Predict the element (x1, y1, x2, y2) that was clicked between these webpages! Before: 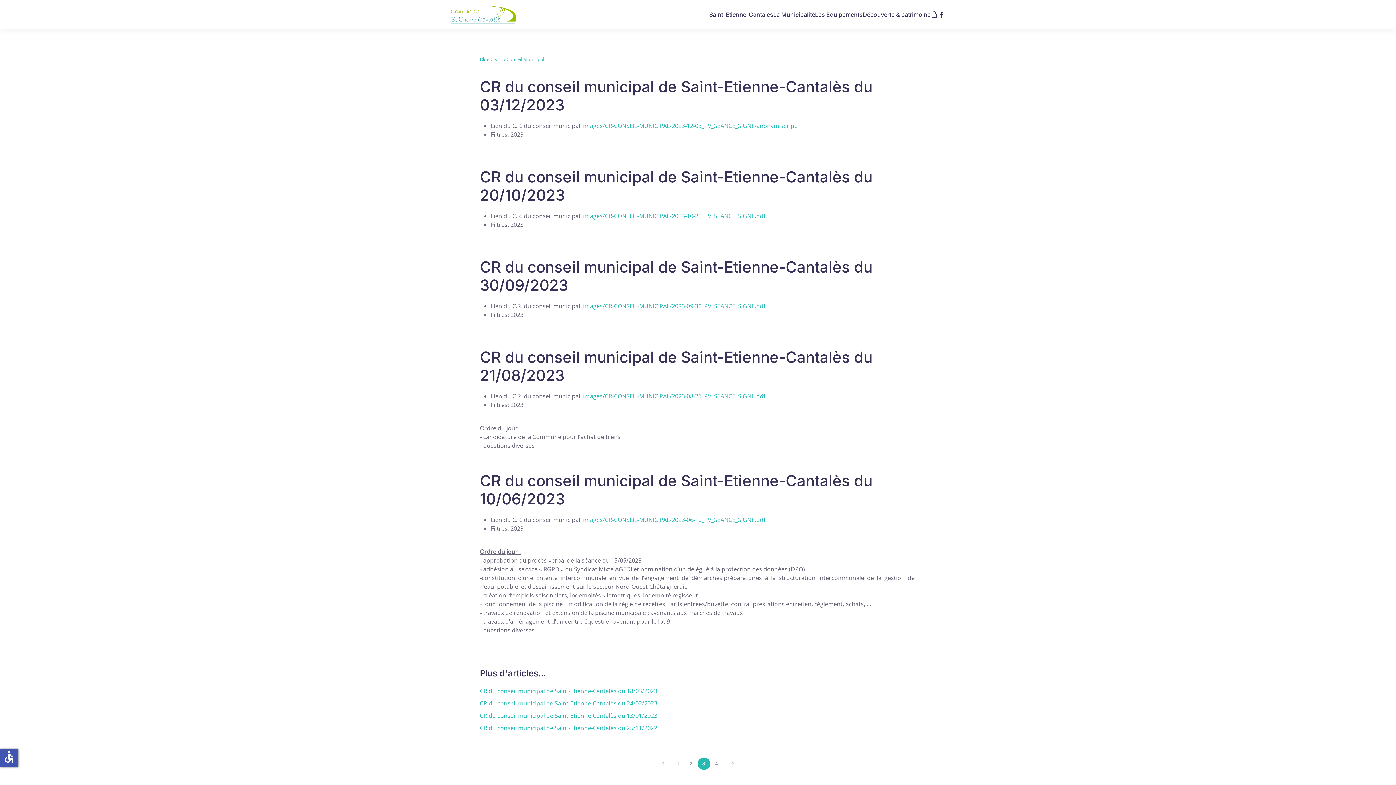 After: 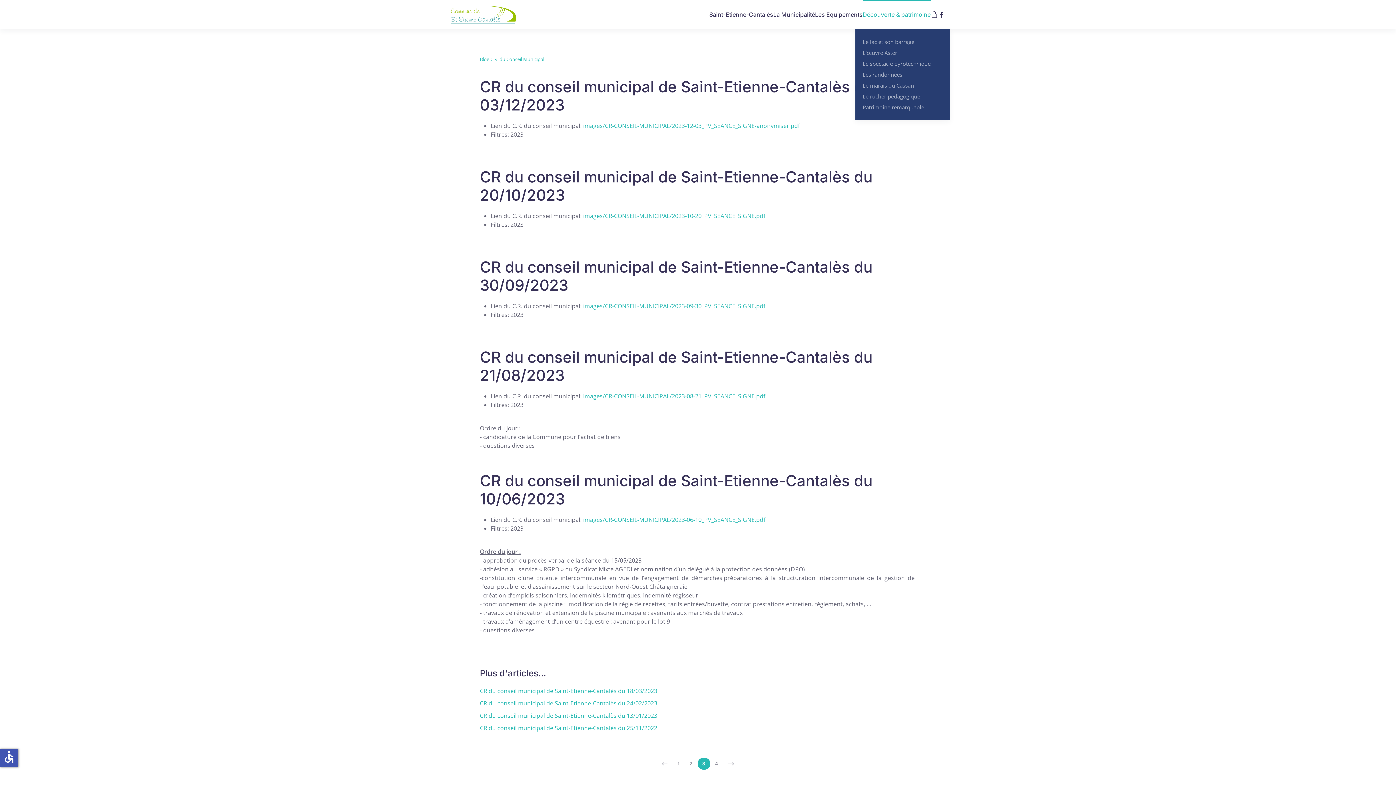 Action: bbox: (862, 0, 930, 29) label: Découverte & patrimoine